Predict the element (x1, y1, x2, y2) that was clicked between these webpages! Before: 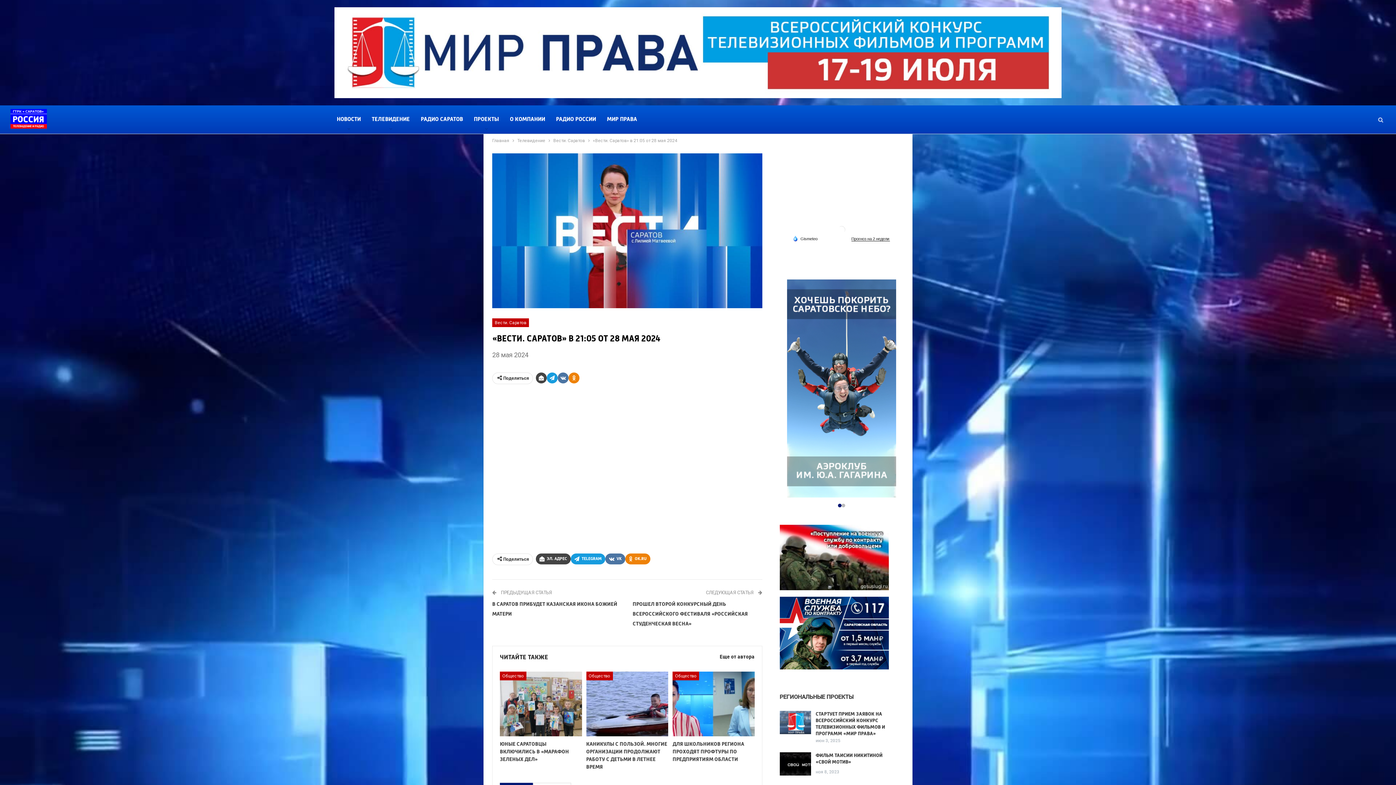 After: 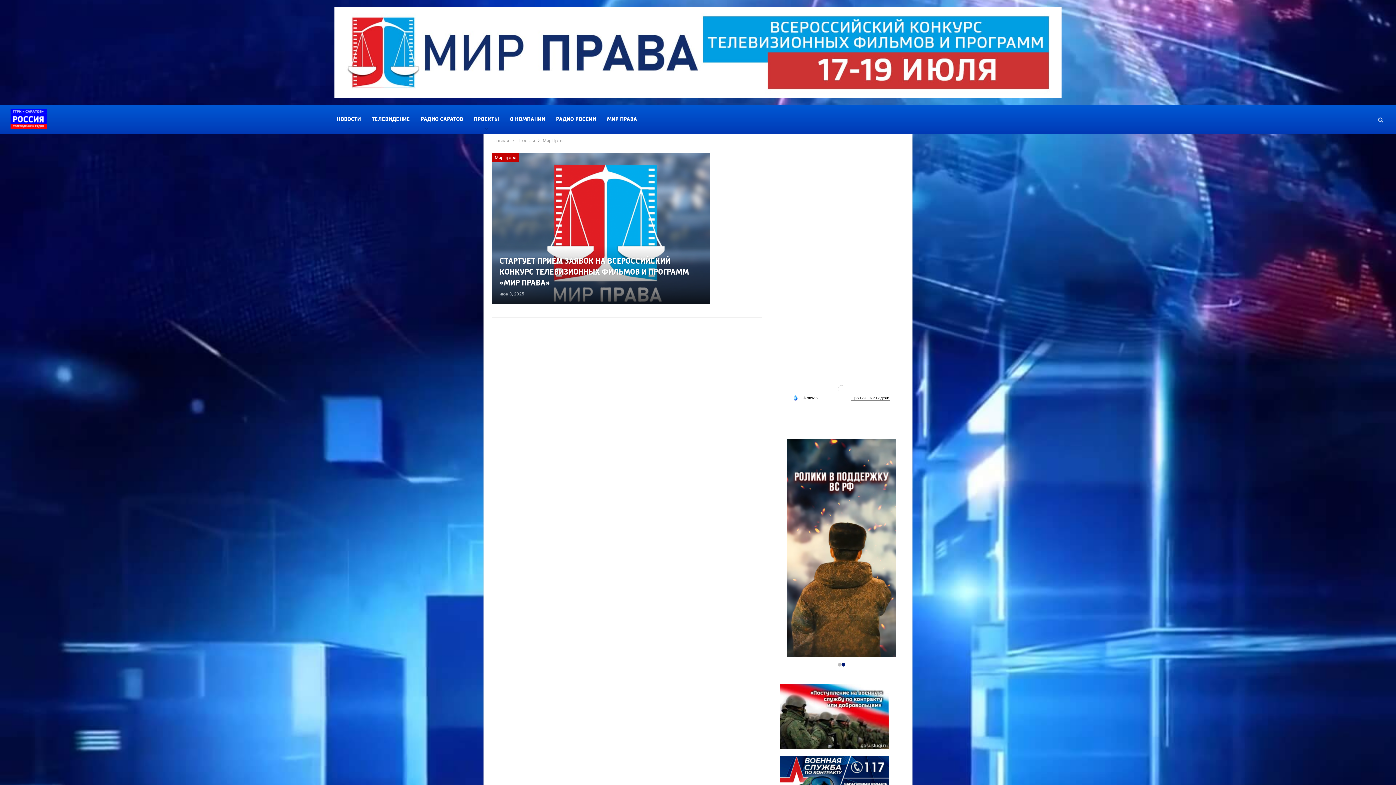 Action: bbox: (0, 7, 1396, 98)